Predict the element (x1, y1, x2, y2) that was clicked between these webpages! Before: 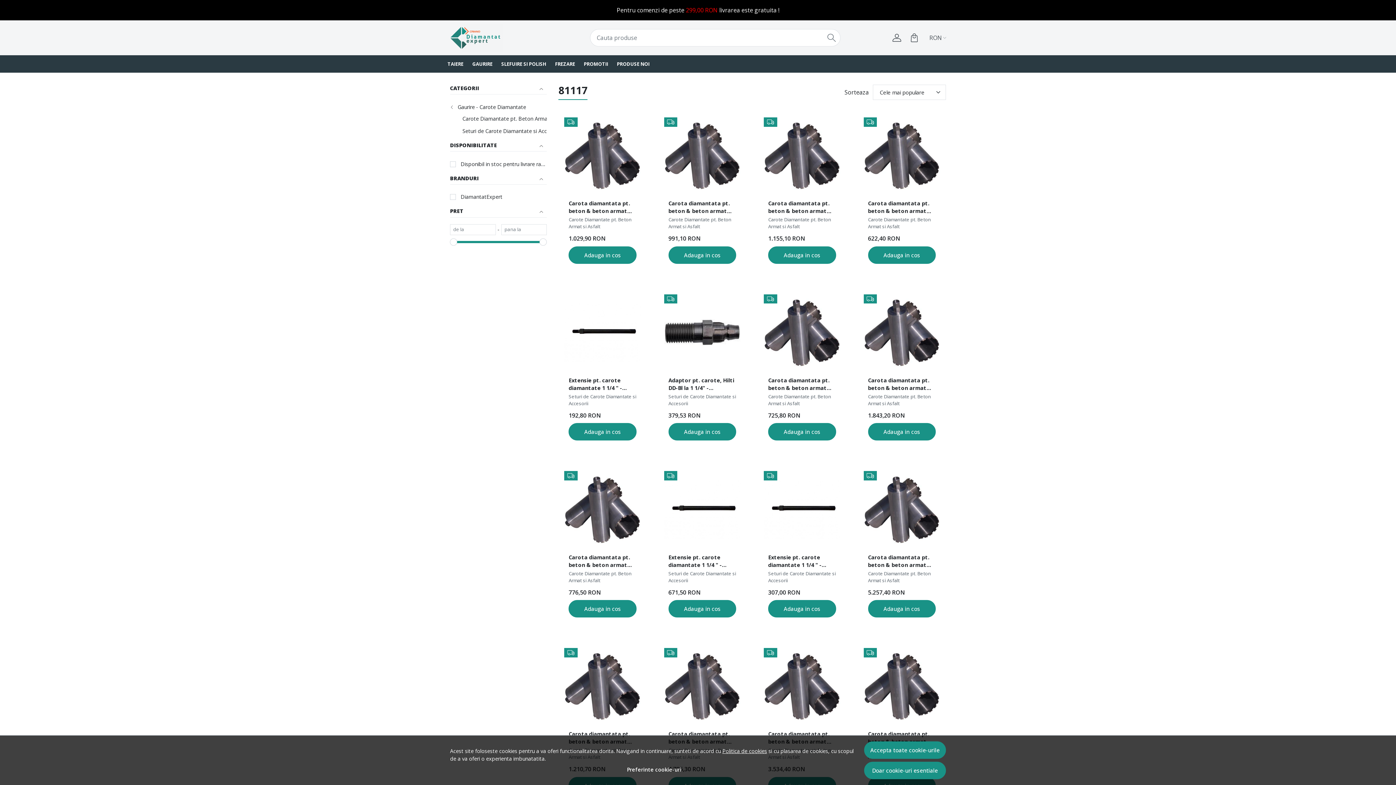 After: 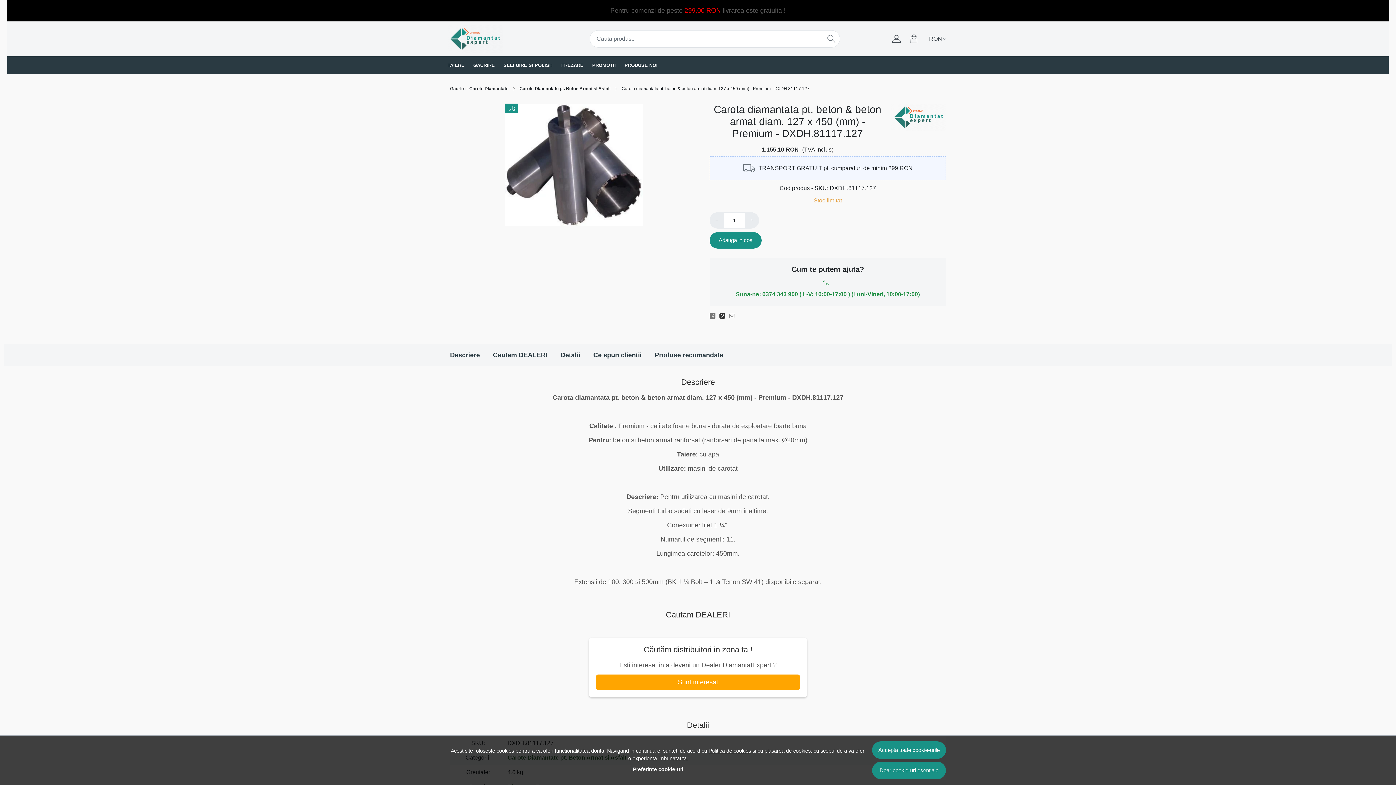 Action: bbox: (764, 117, 840, 193)